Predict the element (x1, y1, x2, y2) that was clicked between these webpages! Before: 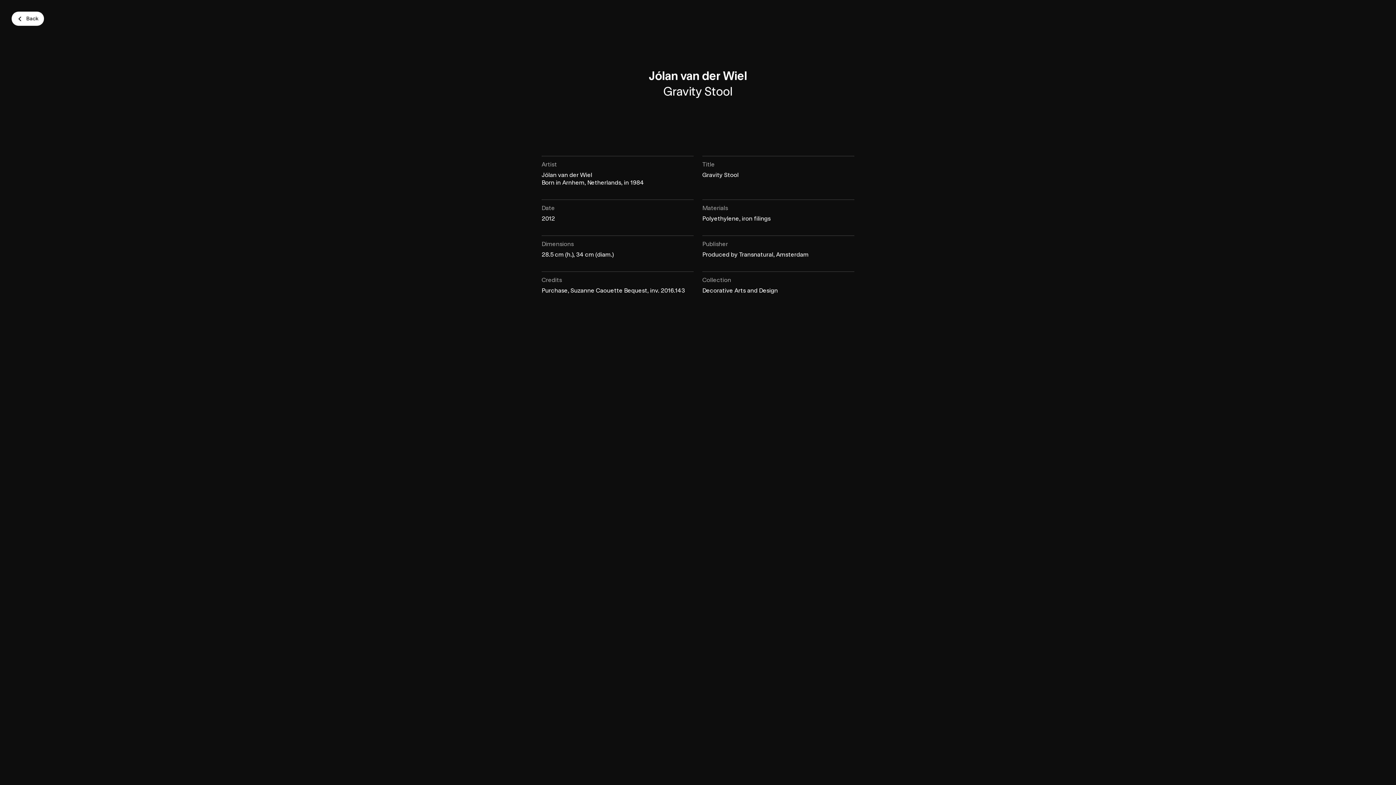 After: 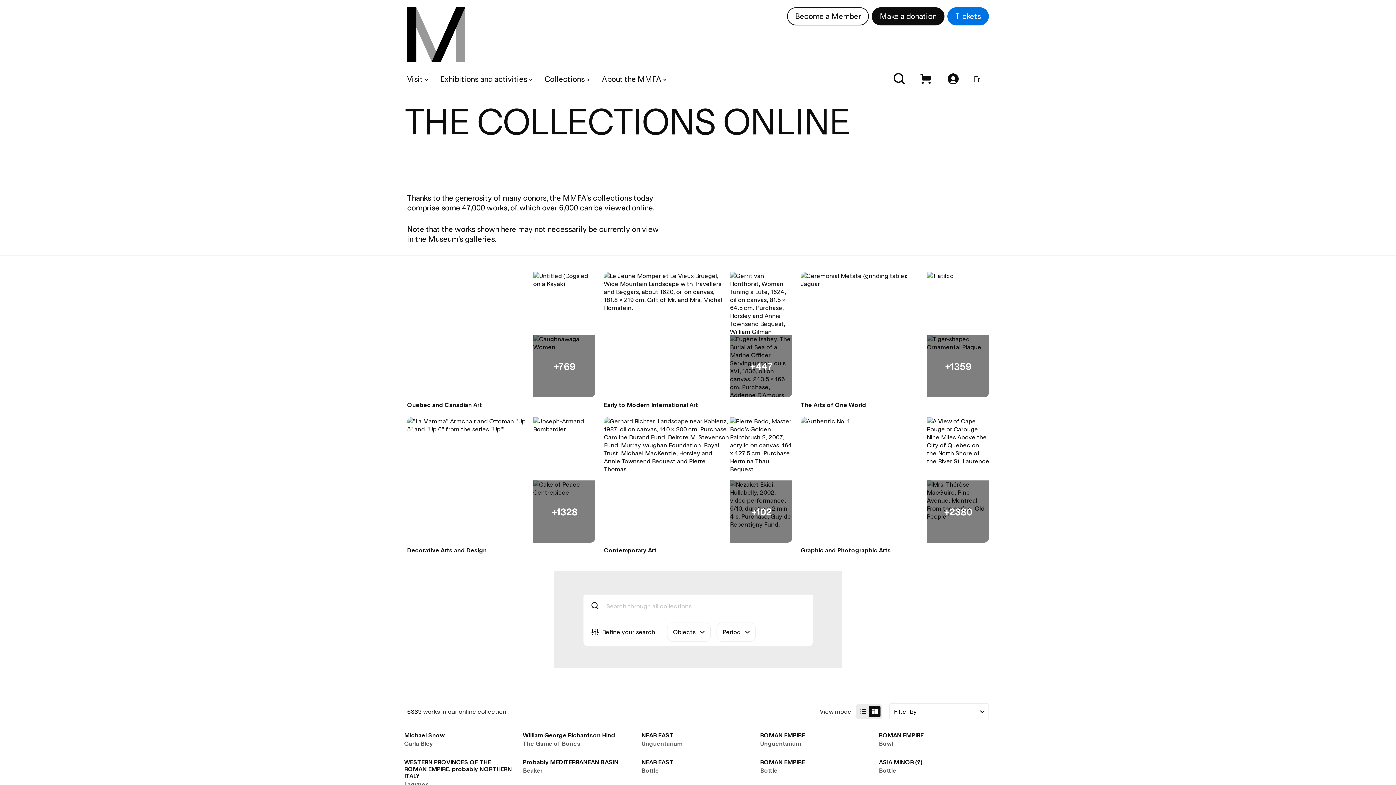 Action: bbox: (11, 11, 44, 25) label: Back